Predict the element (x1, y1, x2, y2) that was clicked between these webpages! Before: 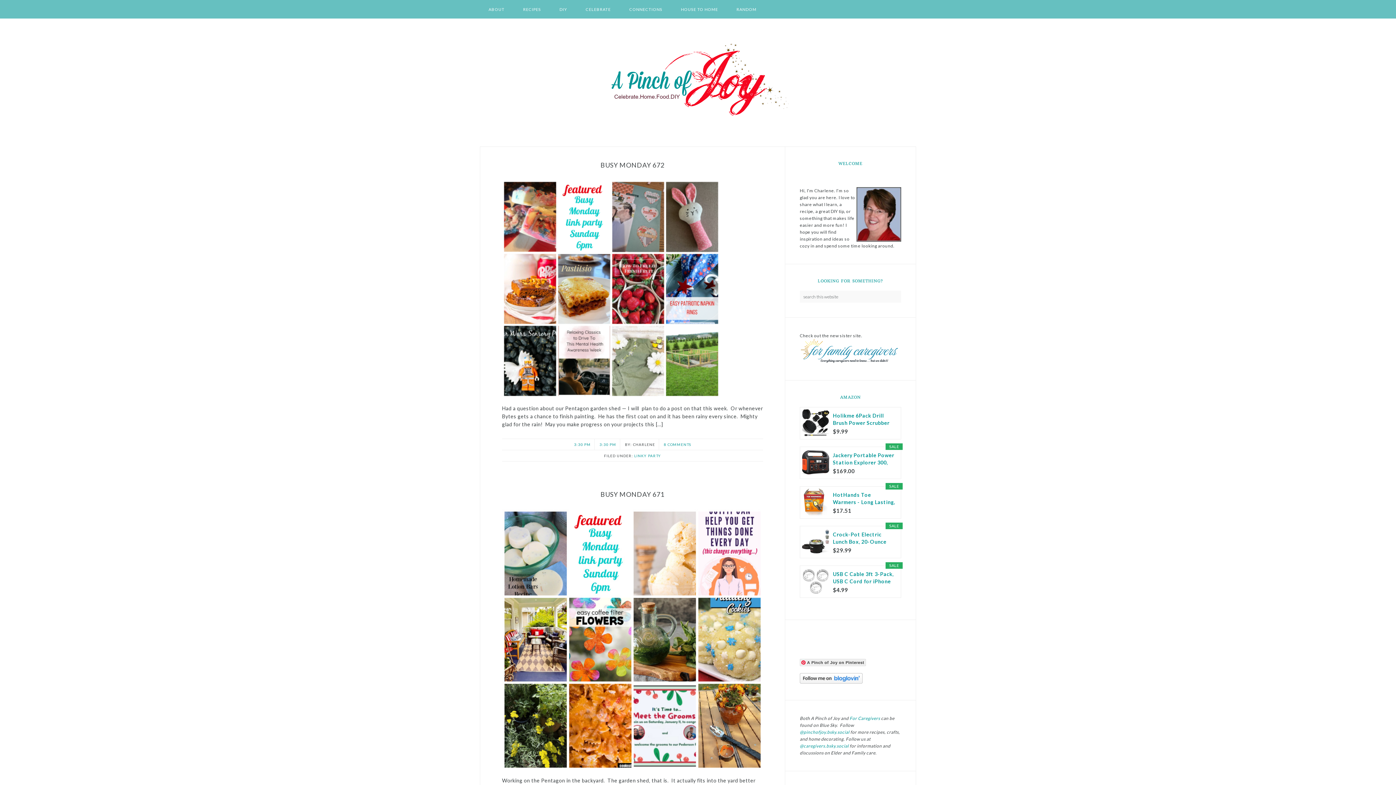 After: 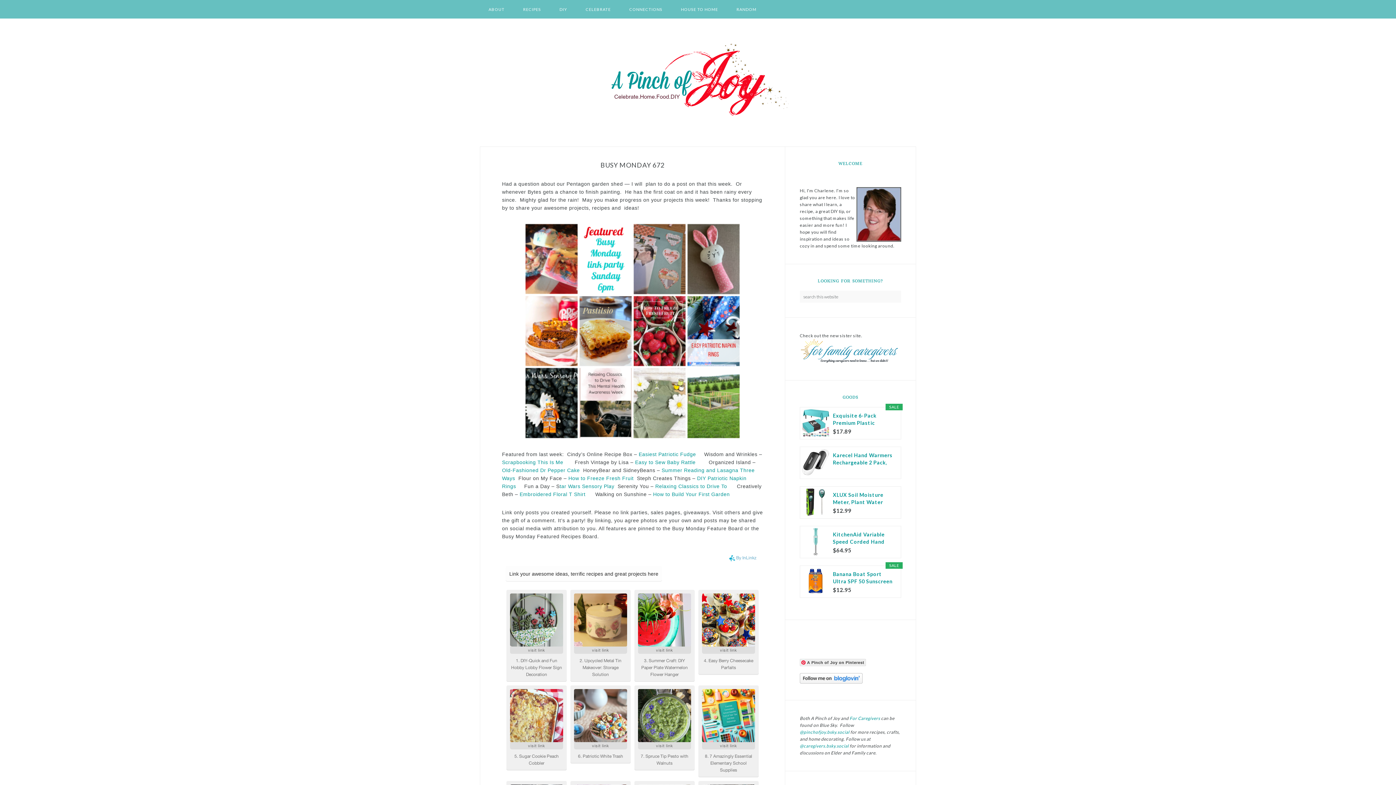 Action: bbox: (502, 397, 720, 403)